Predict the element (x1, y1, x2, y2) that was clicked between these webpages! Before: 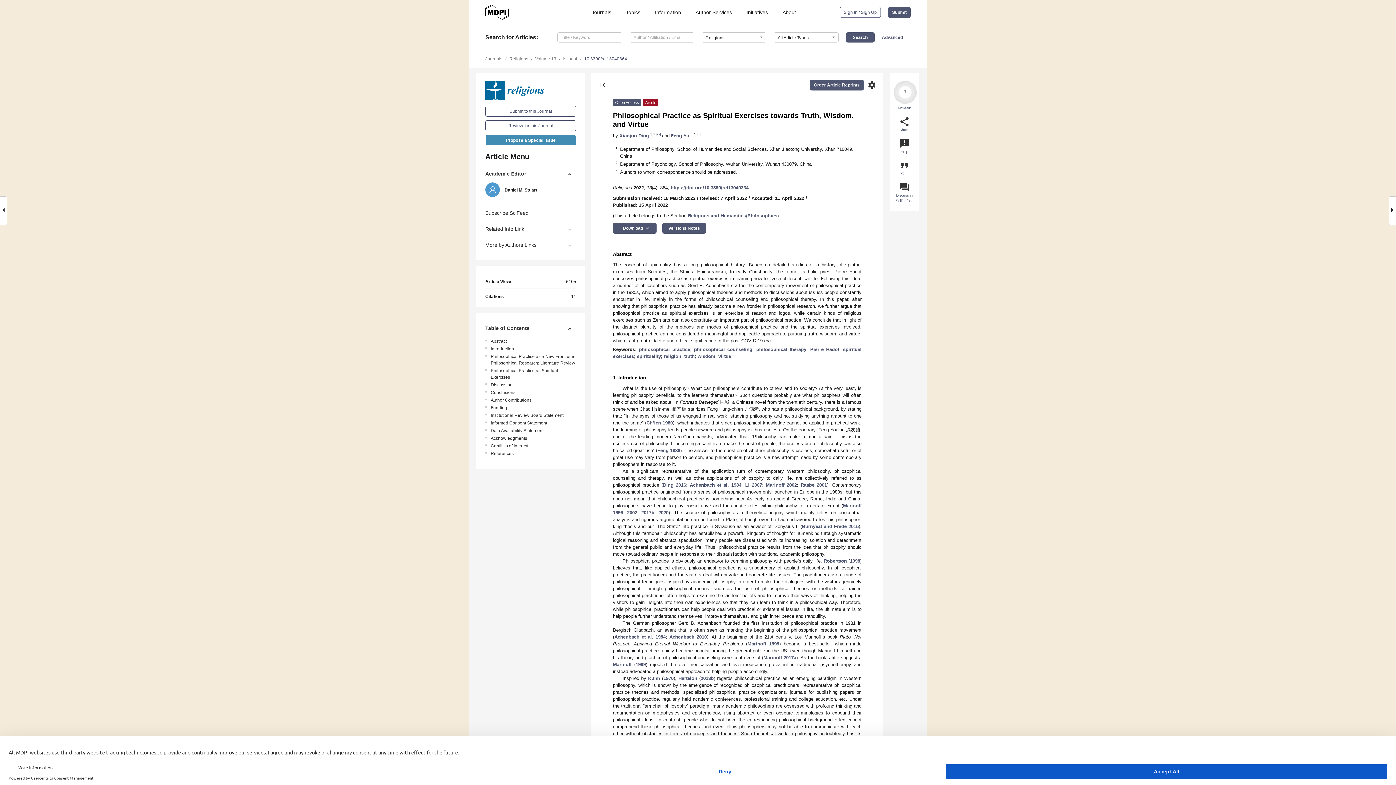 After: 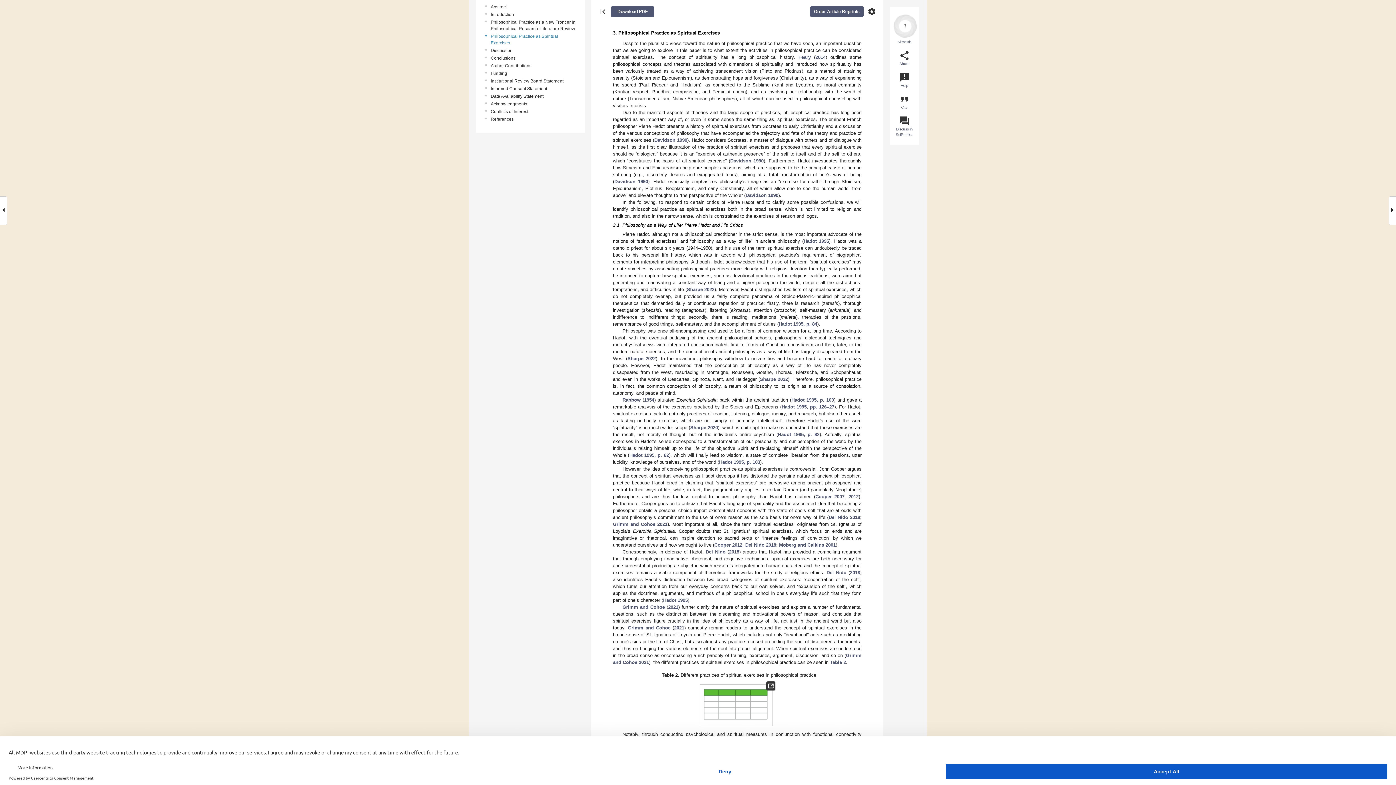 Action: label: Philosophical Practice as Spiritual Exercises bbox: (490, 367, 578, 380)